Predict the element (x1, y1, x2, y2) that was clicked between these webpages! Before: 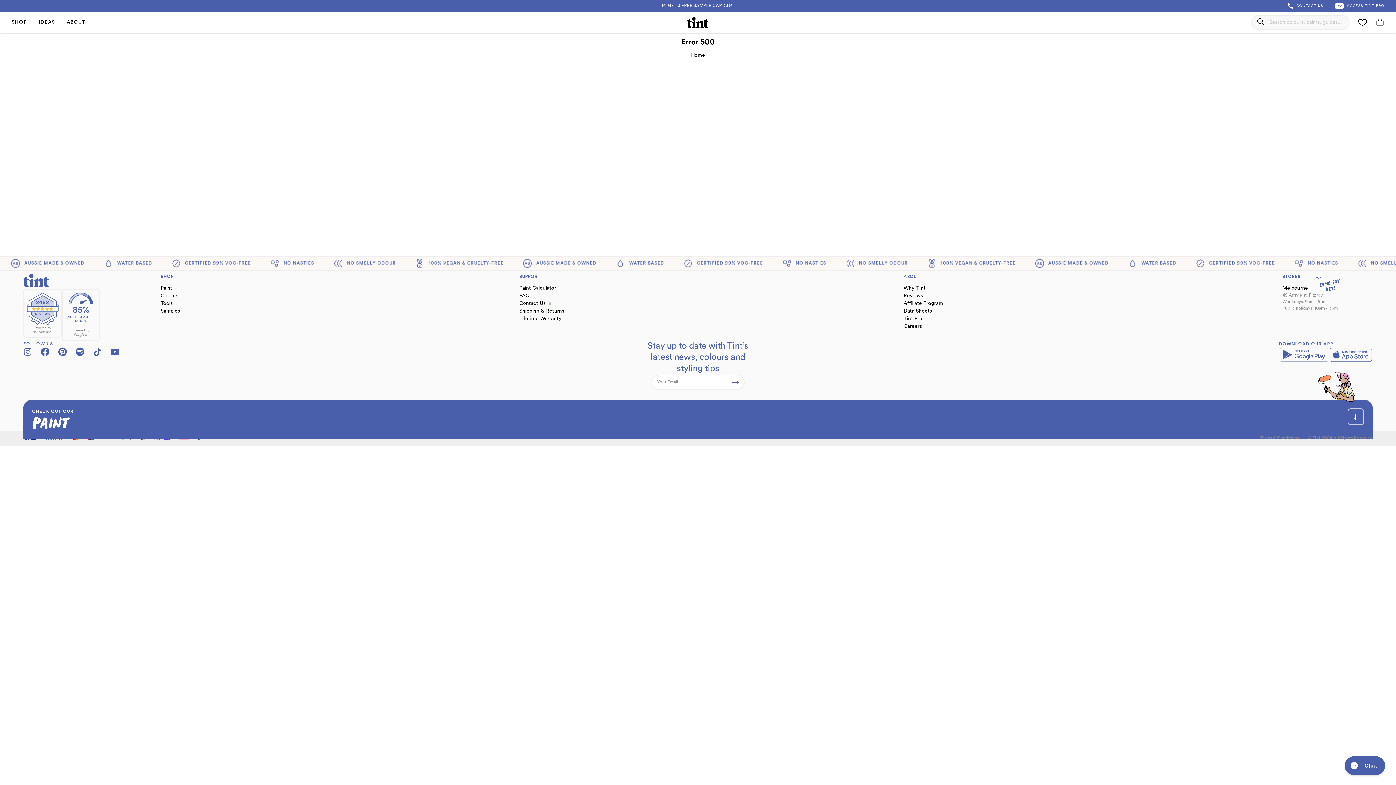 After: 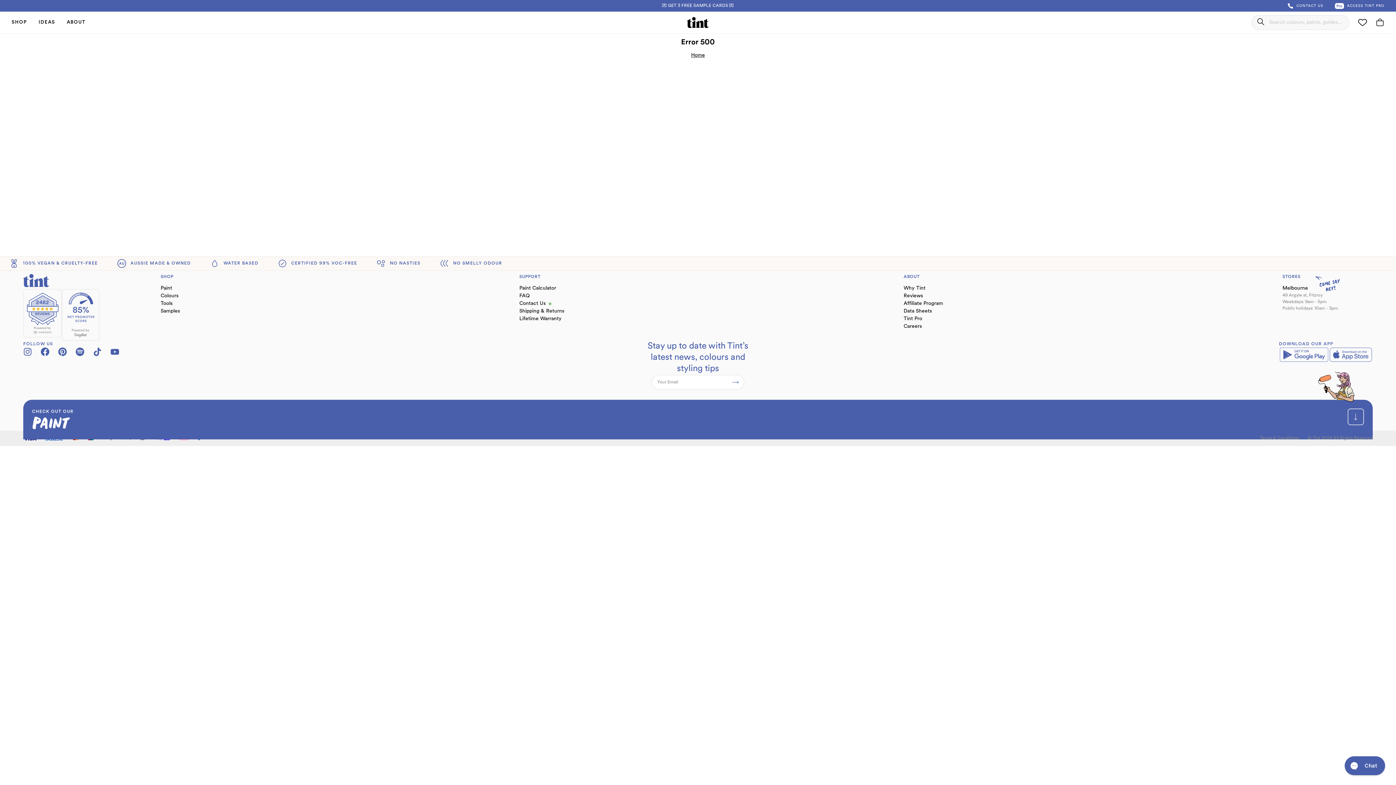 Action: label: Tools bbox: (160, 300, 179, 307)